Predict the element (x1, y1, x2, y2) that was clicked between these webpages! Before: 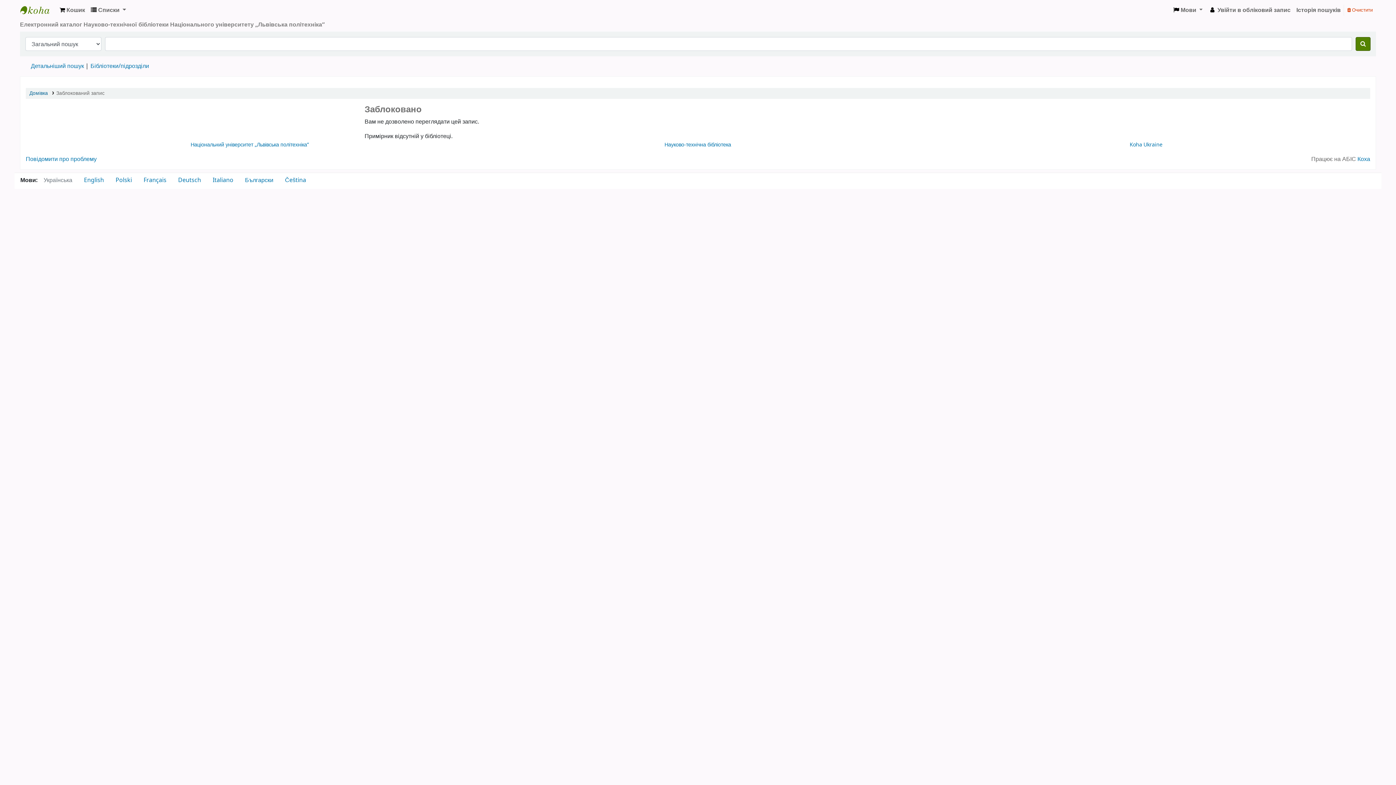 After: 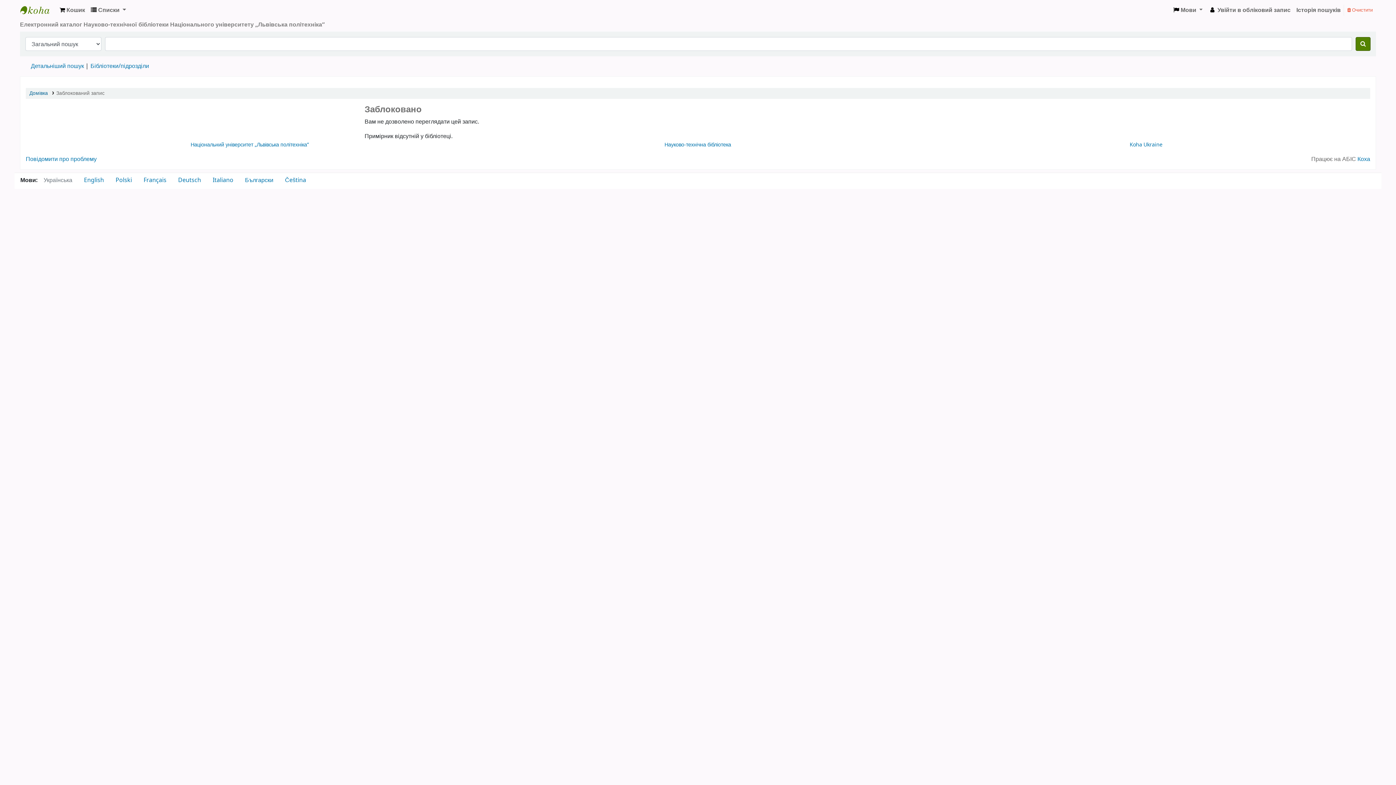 Action: bbox: (1344, 2, 1376, 16) label:  Очистити